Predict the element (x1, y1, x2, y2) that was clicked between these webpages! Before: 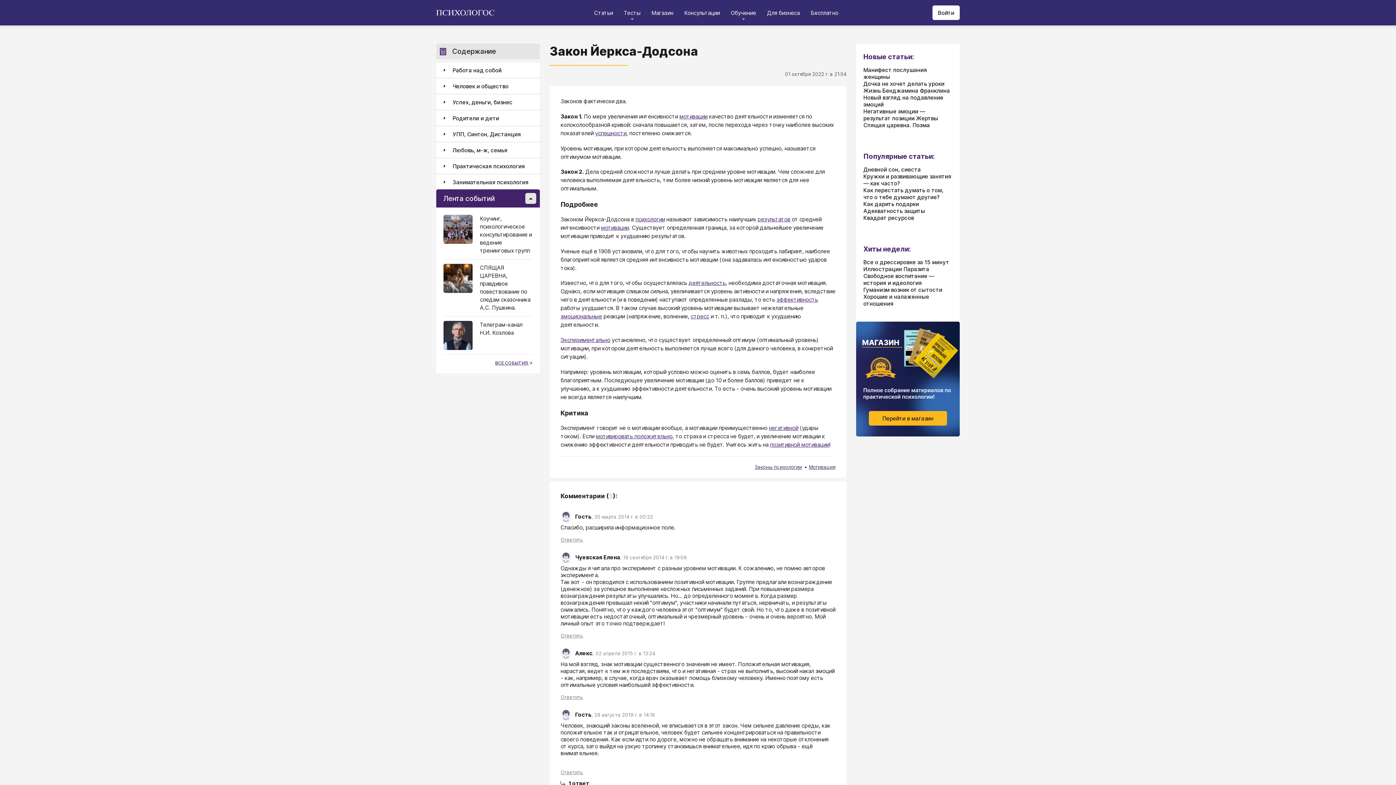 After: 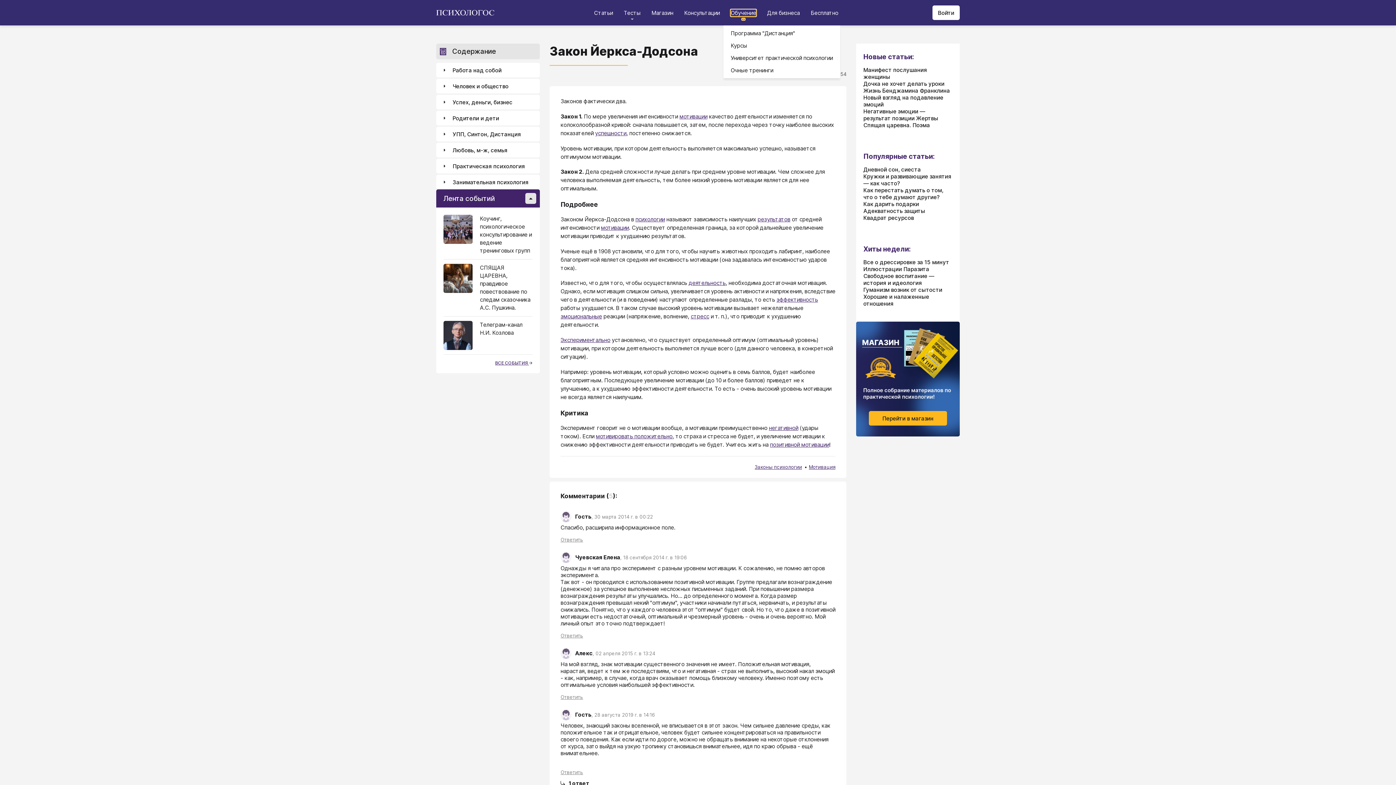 Action: label: Обучение bbox: (730, 9, 756, 16)